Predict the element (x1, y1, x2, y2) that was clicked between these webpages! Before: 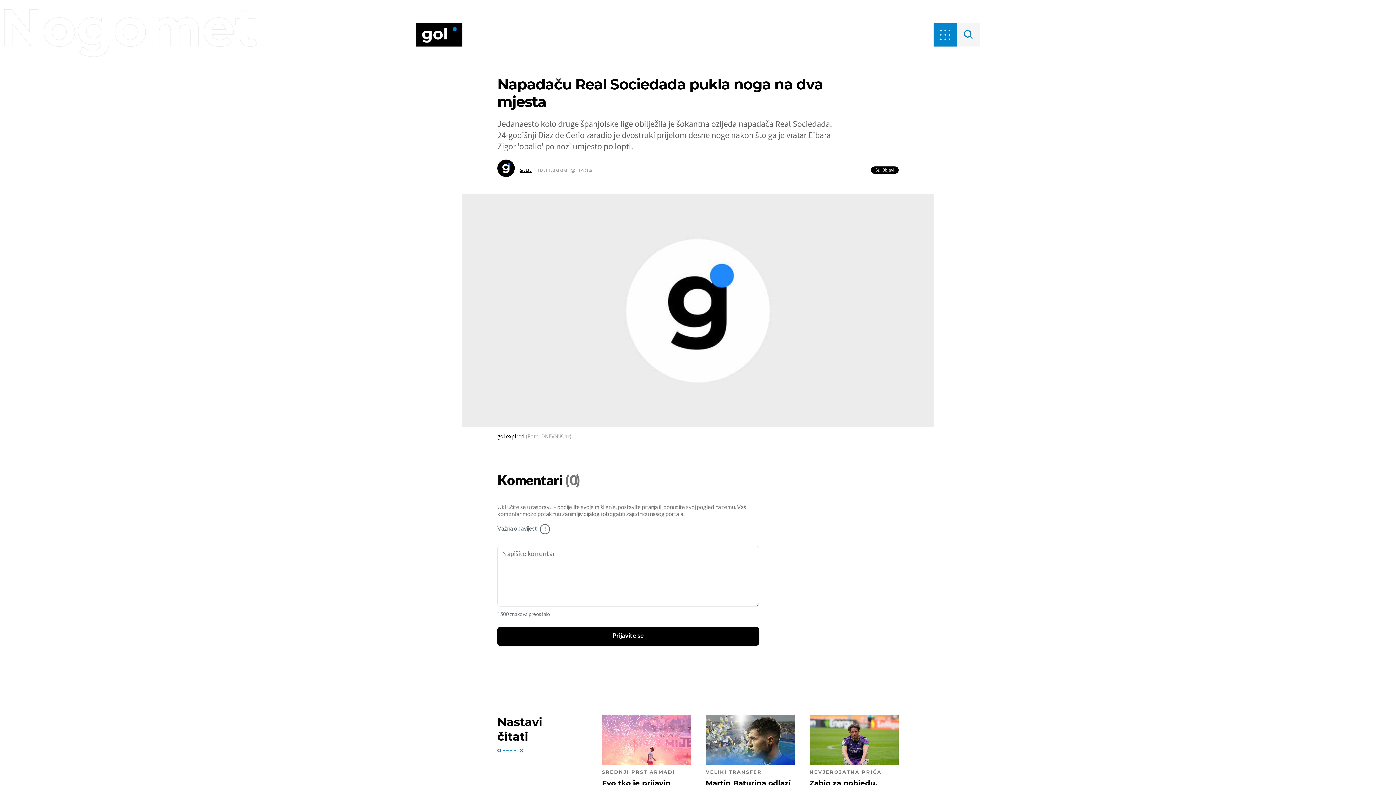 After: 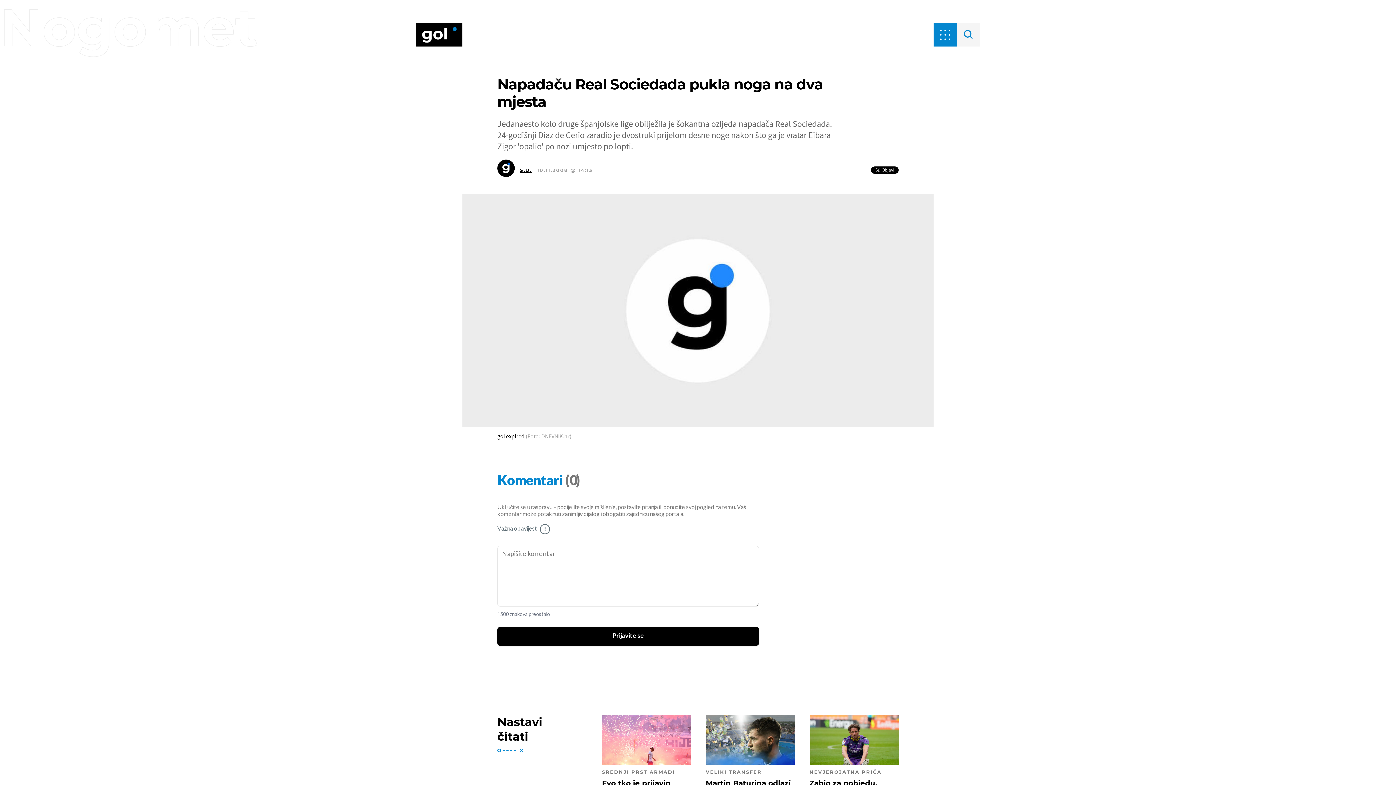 Action: label: Komentari  bbox: (497, 473, 565, 489)